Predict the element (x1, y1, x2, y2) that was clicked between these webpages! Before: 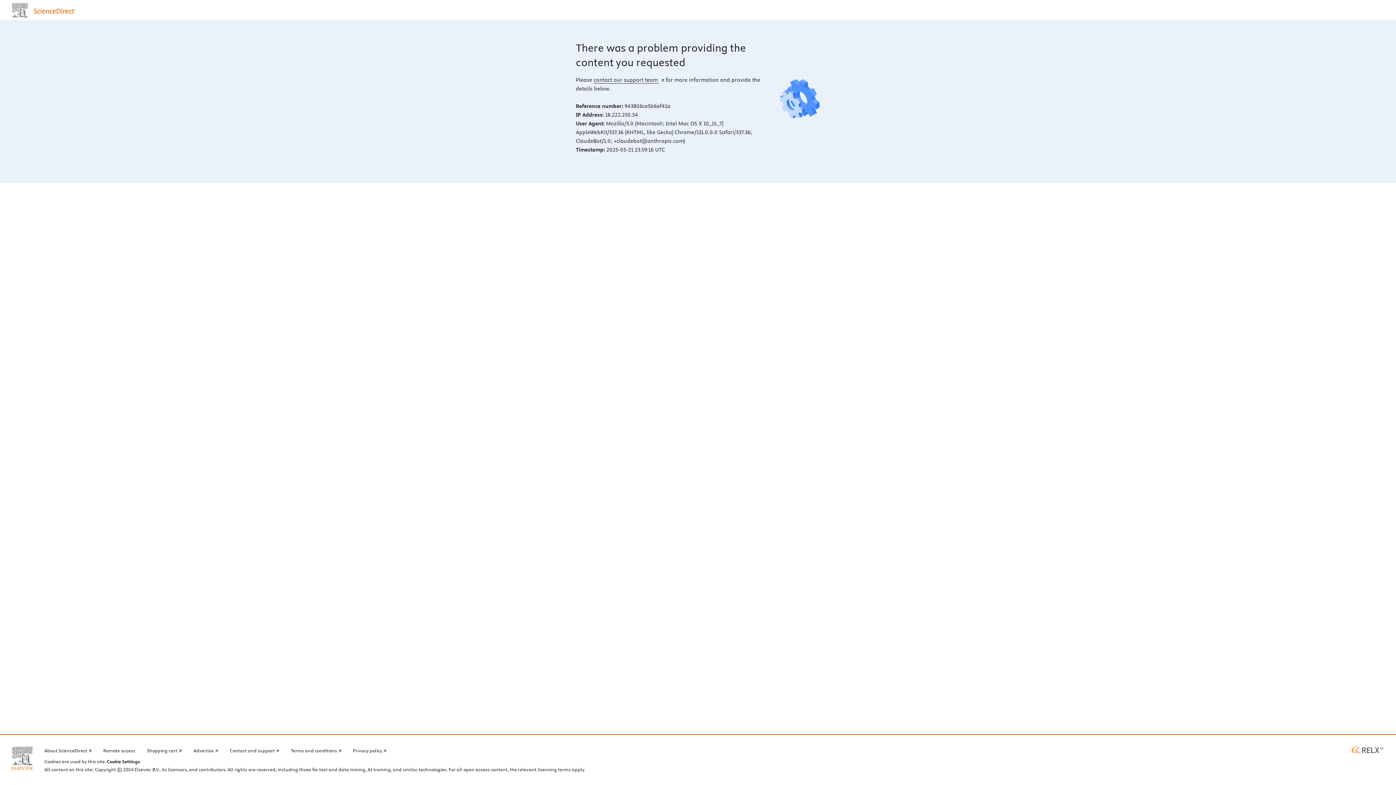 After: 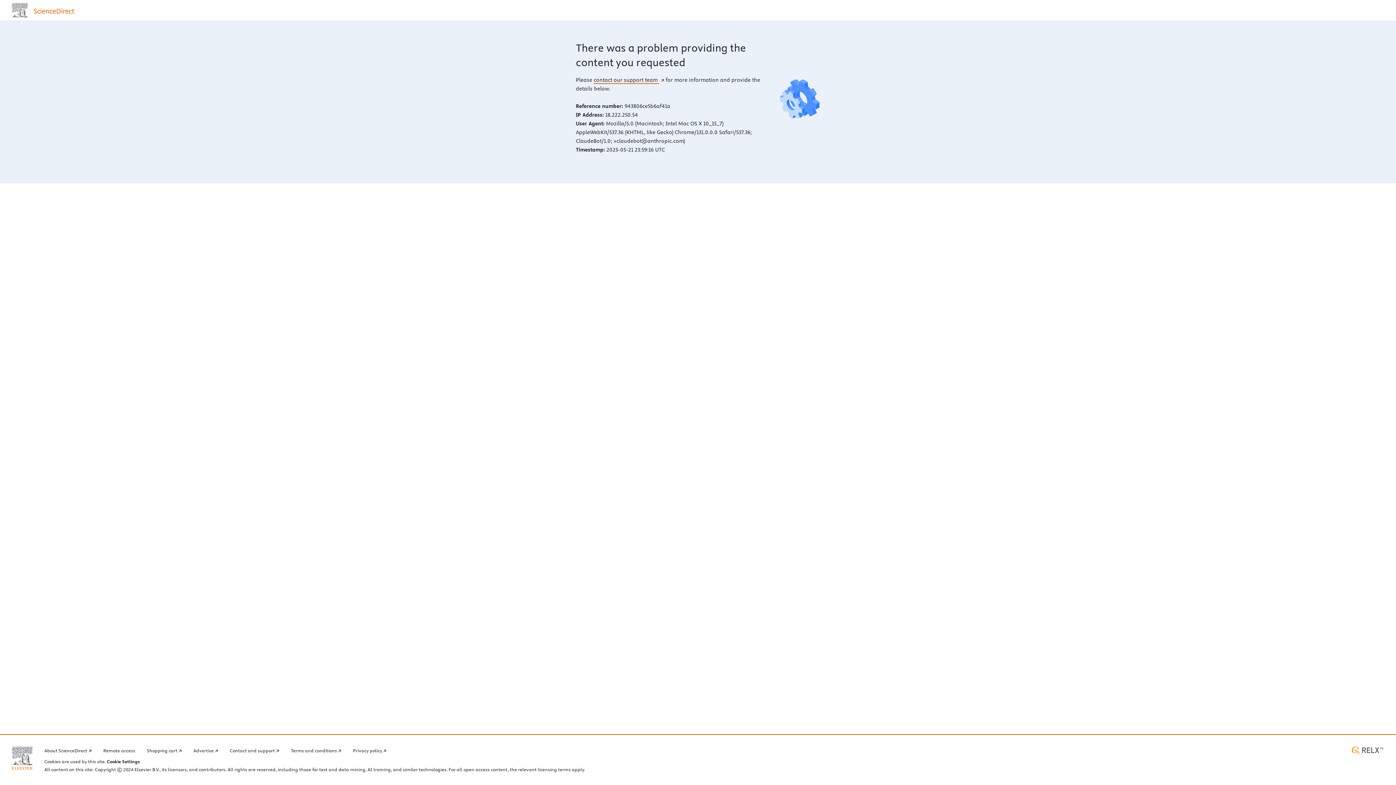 Action: label: contact our support team  bbox: (593, 76, 664, 83)